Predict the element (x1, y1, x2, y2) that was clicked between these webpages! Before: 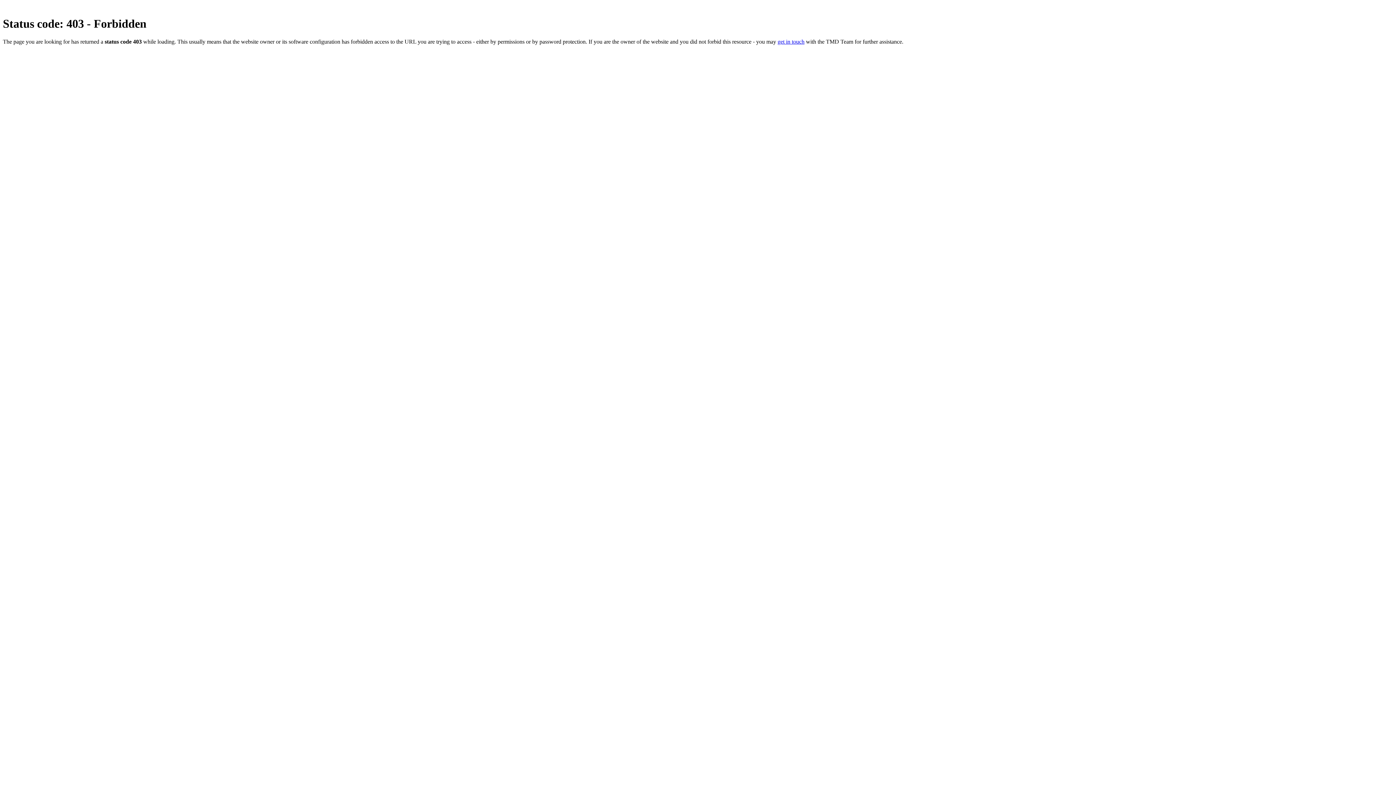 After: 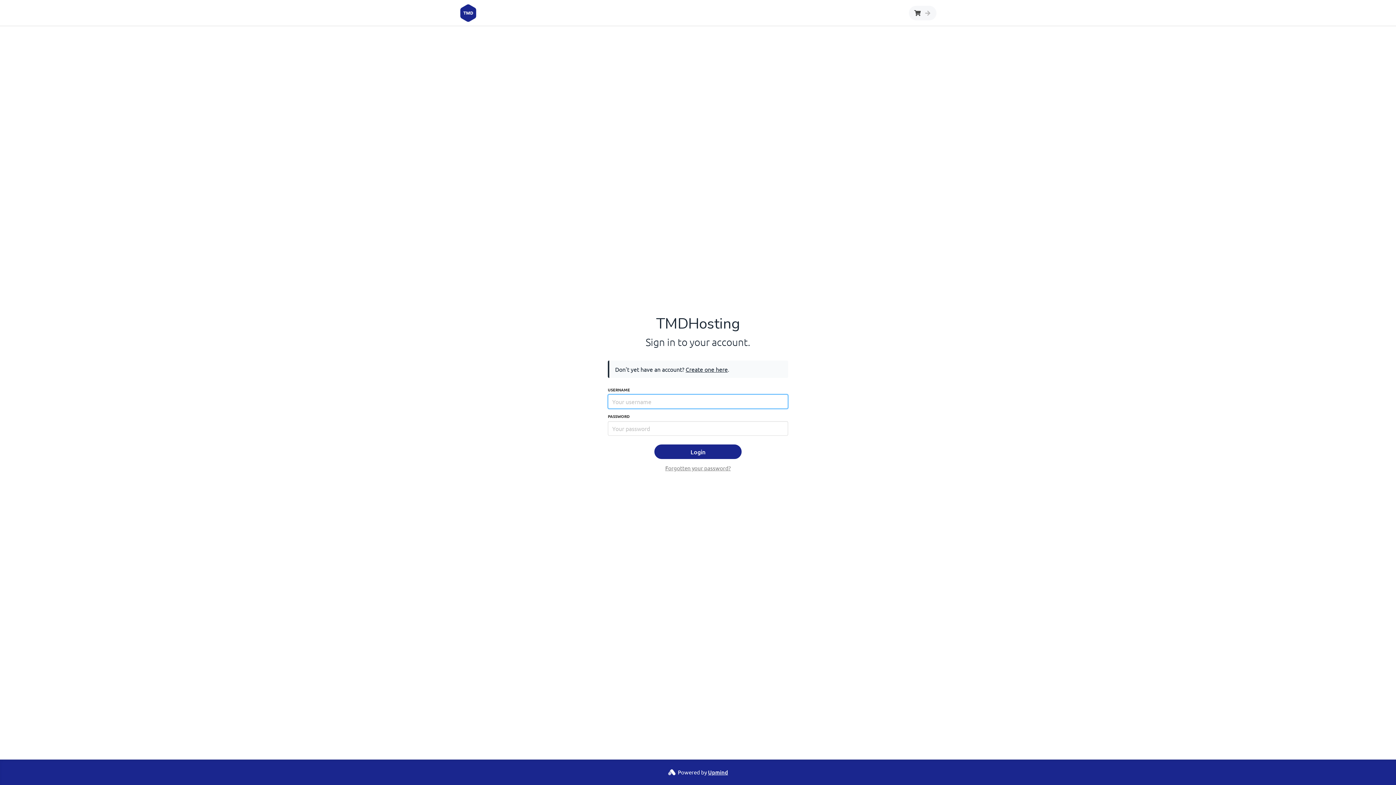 Action: bbox: (777, 38, 804, 44) label: get in touch